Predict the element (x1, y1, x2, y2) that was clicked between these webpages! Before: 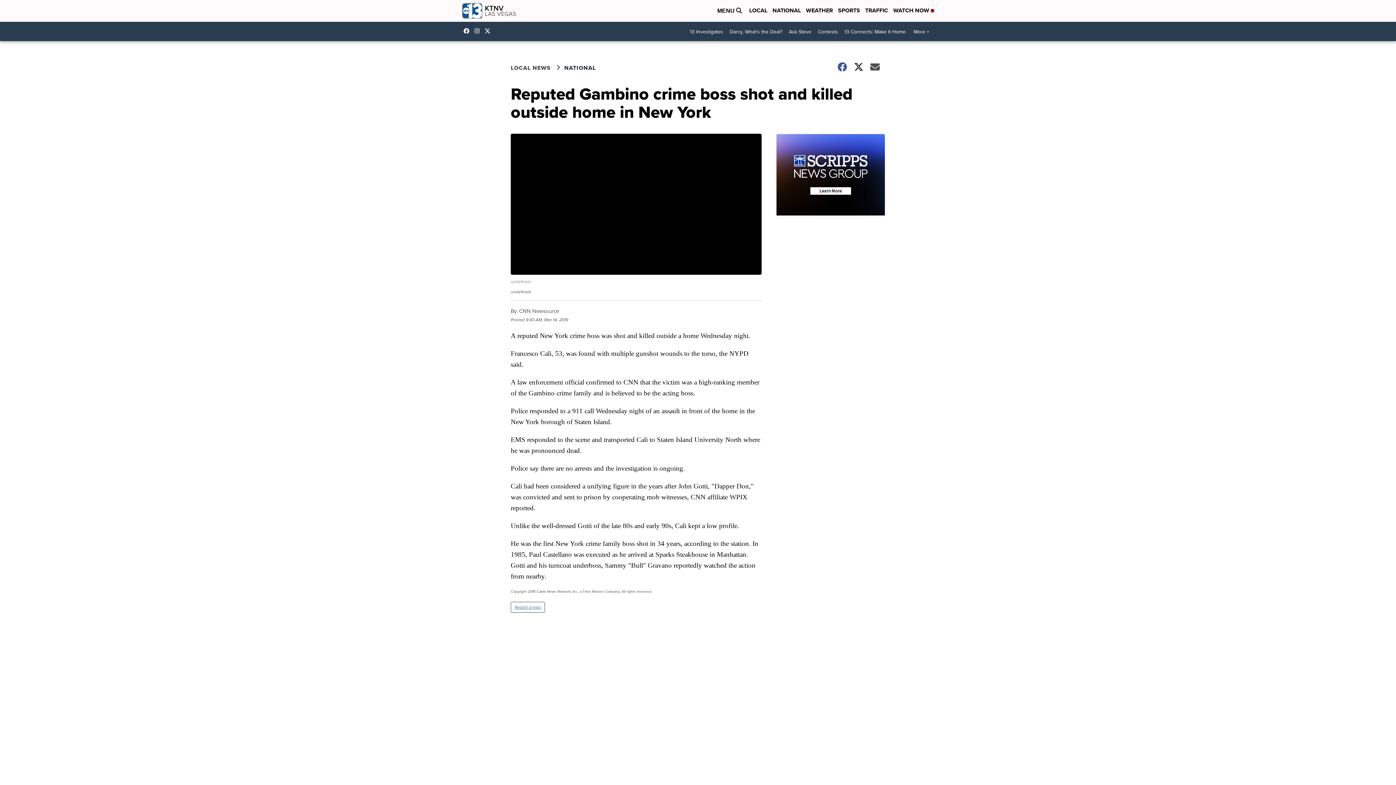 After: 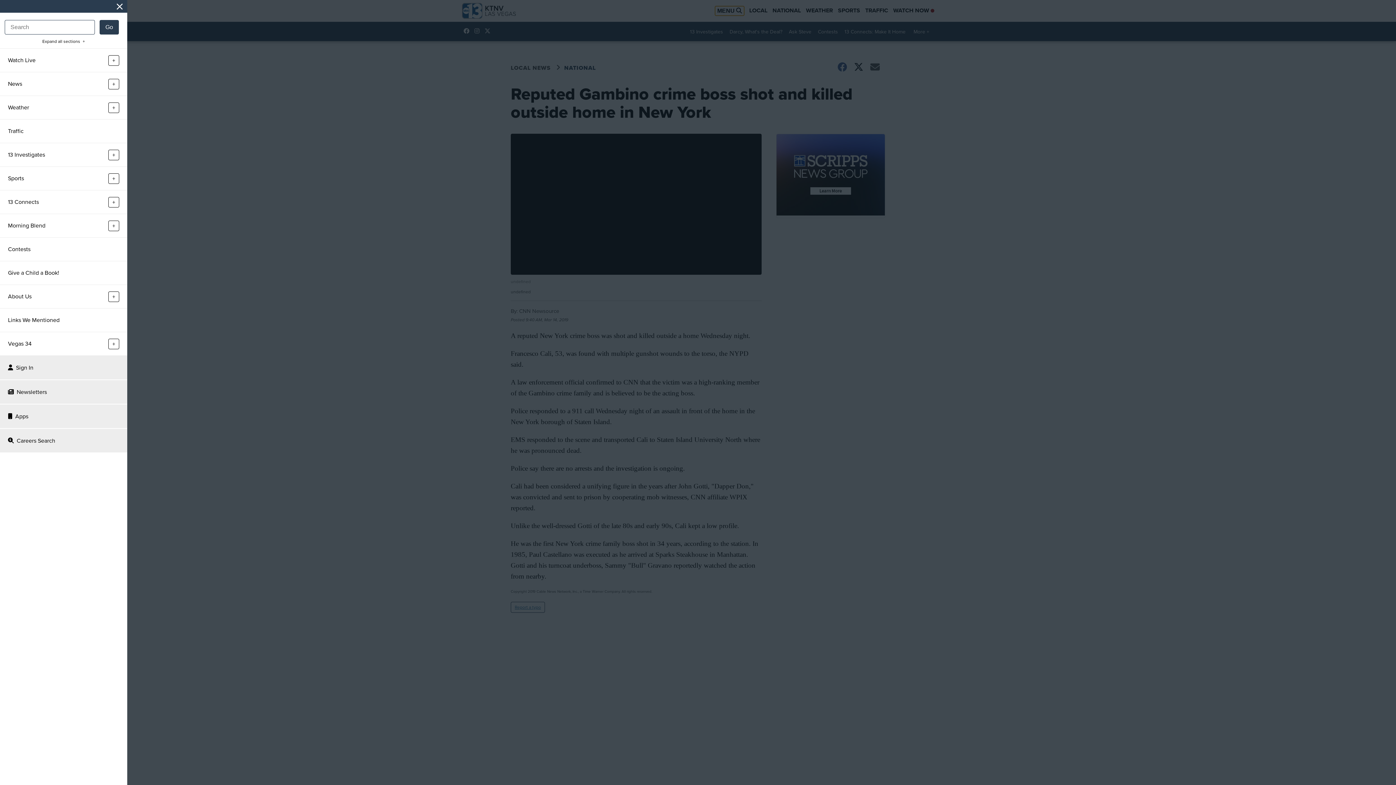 Action: bbox: (715, 6, 744, 15) label: Open Menu and Search